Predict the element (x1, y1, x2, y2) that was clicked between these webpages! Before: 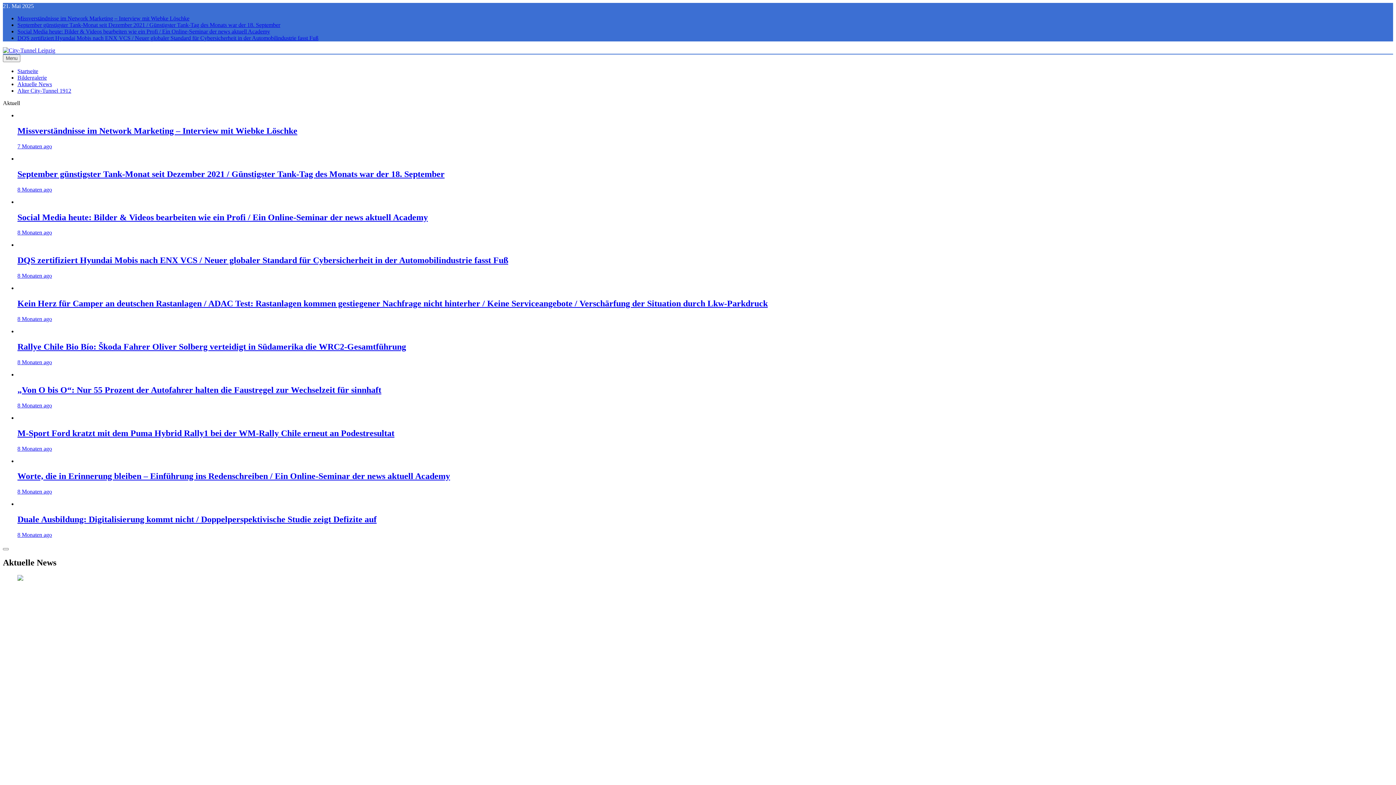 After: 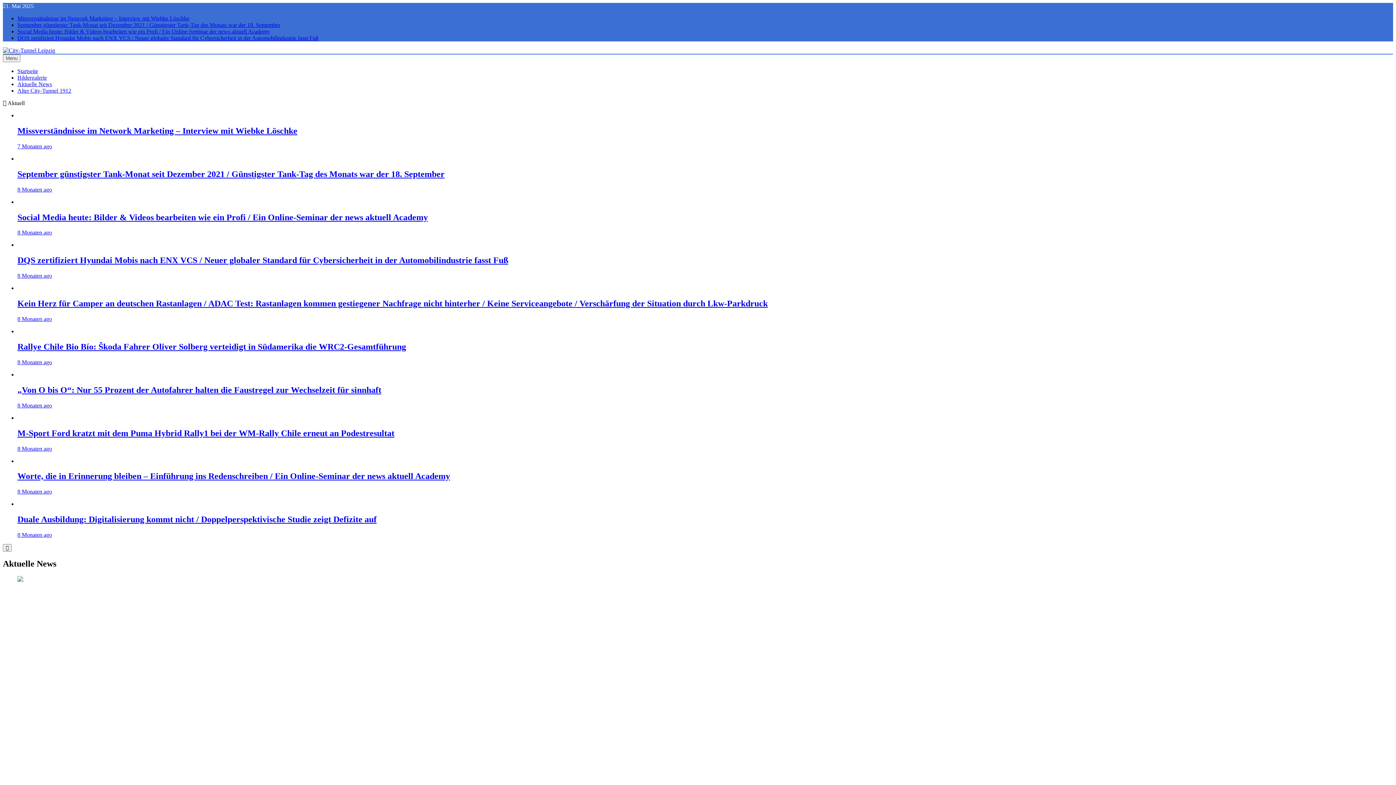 Action: label: Alter City-Tunnel 1912 bbox: (17, 87, 71, 93)